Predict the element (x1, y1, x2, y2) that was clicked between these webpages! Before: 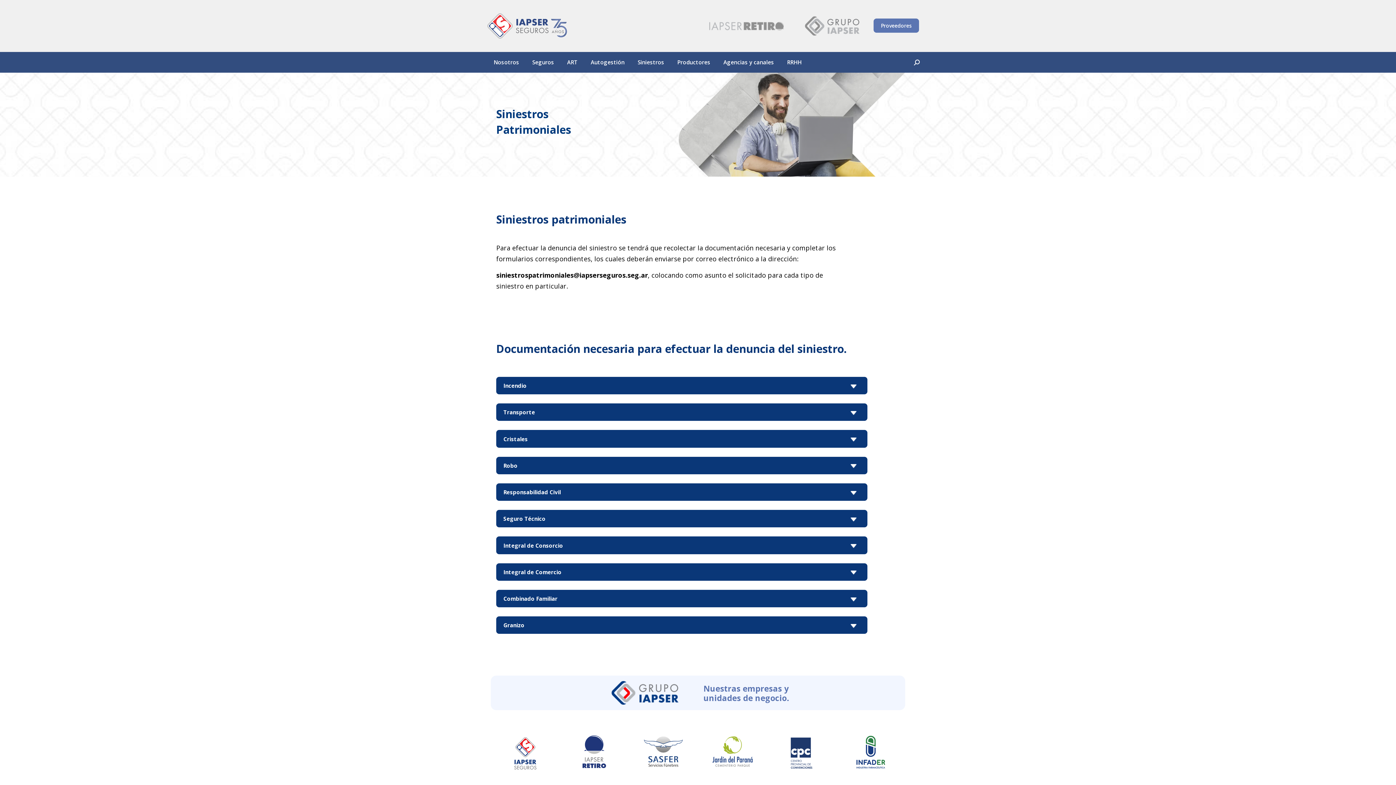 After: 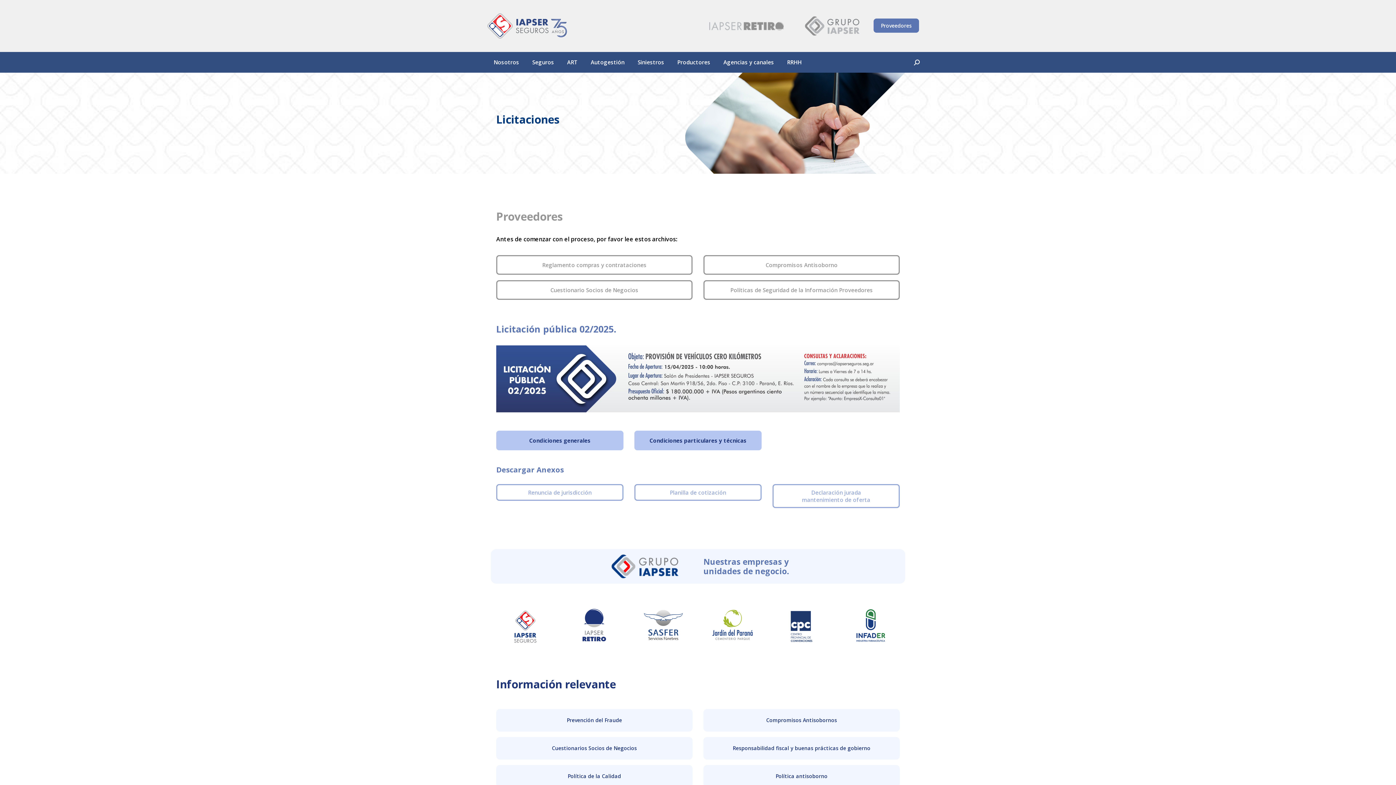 Action: label: Proveedores bbox: (873, 18, 919, 32)